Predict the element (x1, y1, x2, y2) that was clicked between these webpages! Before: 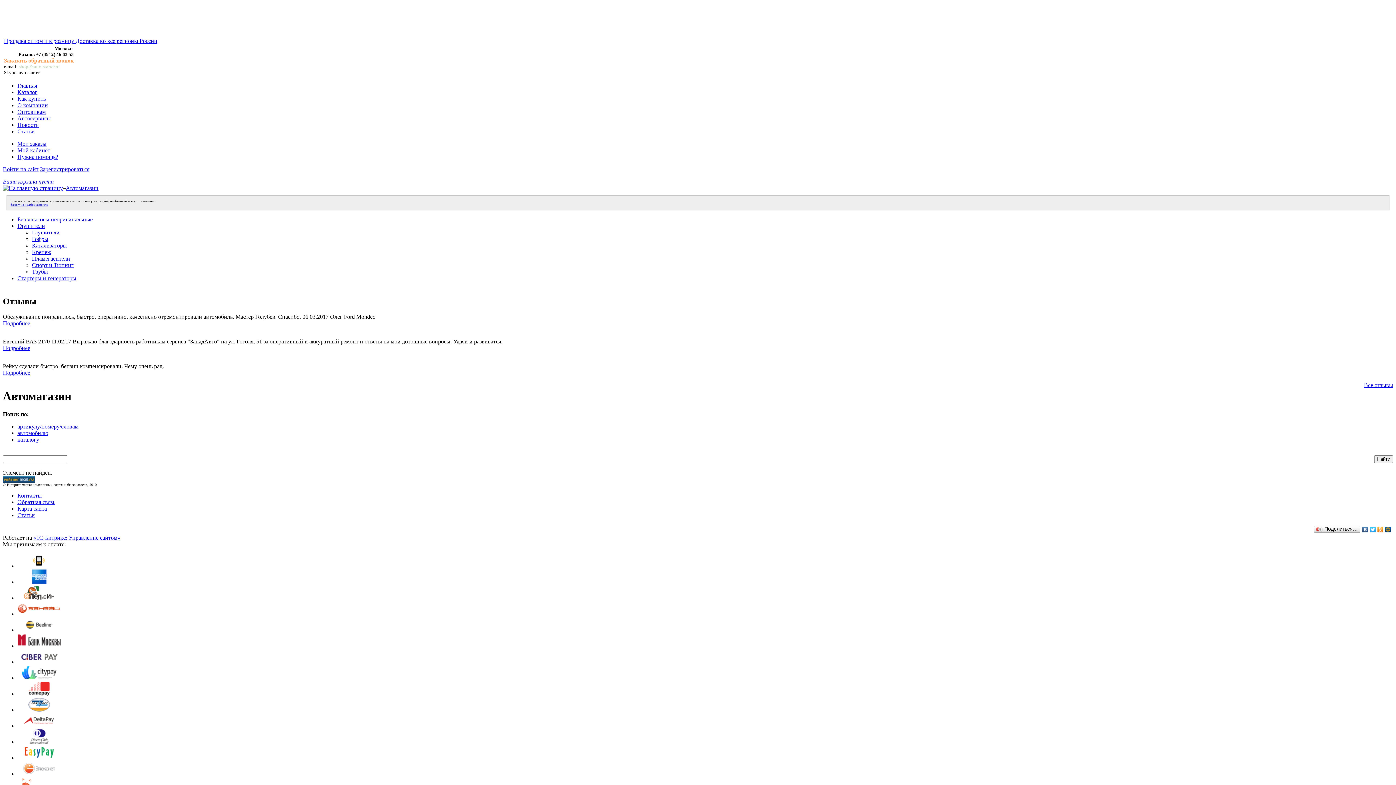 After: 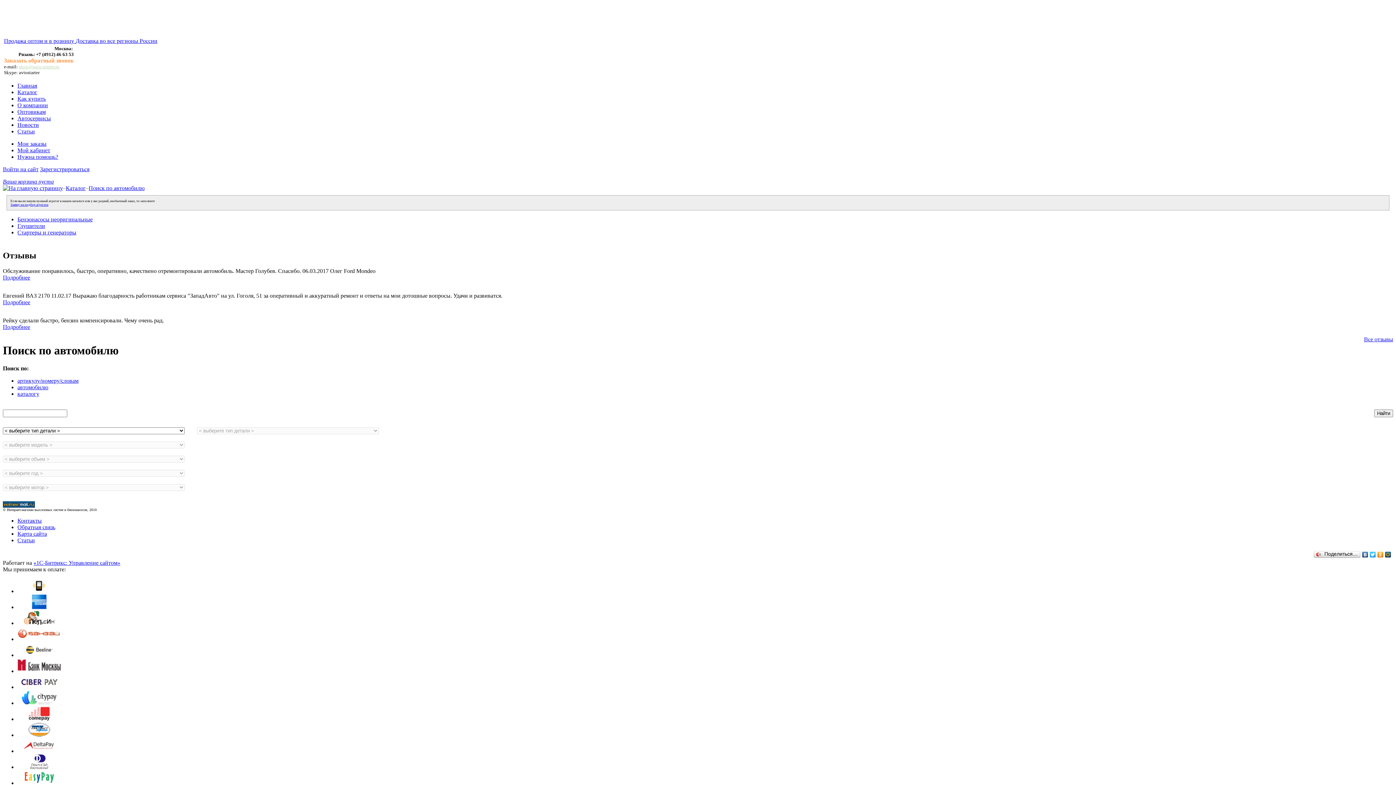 Action: bbox: (17, 430, 48, 436) label: автомобилю